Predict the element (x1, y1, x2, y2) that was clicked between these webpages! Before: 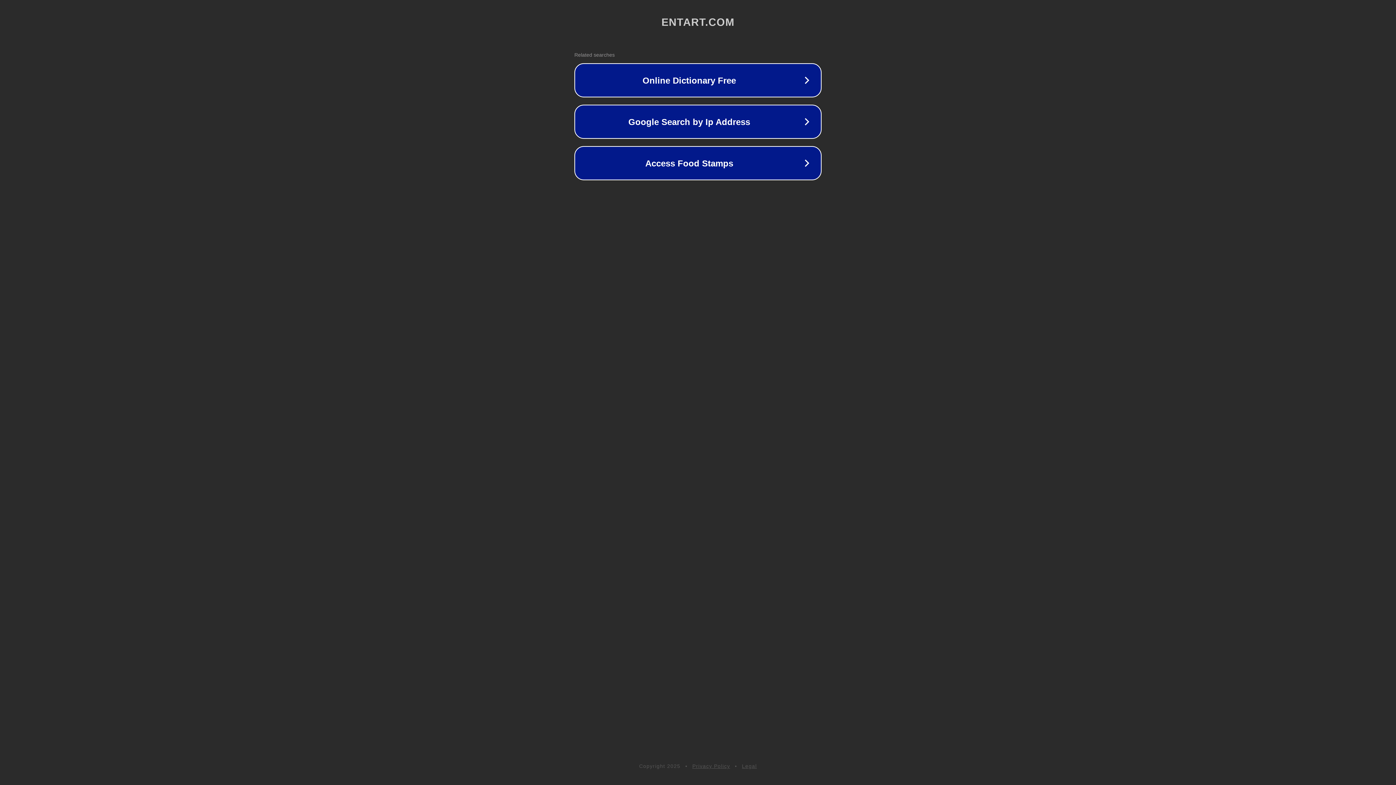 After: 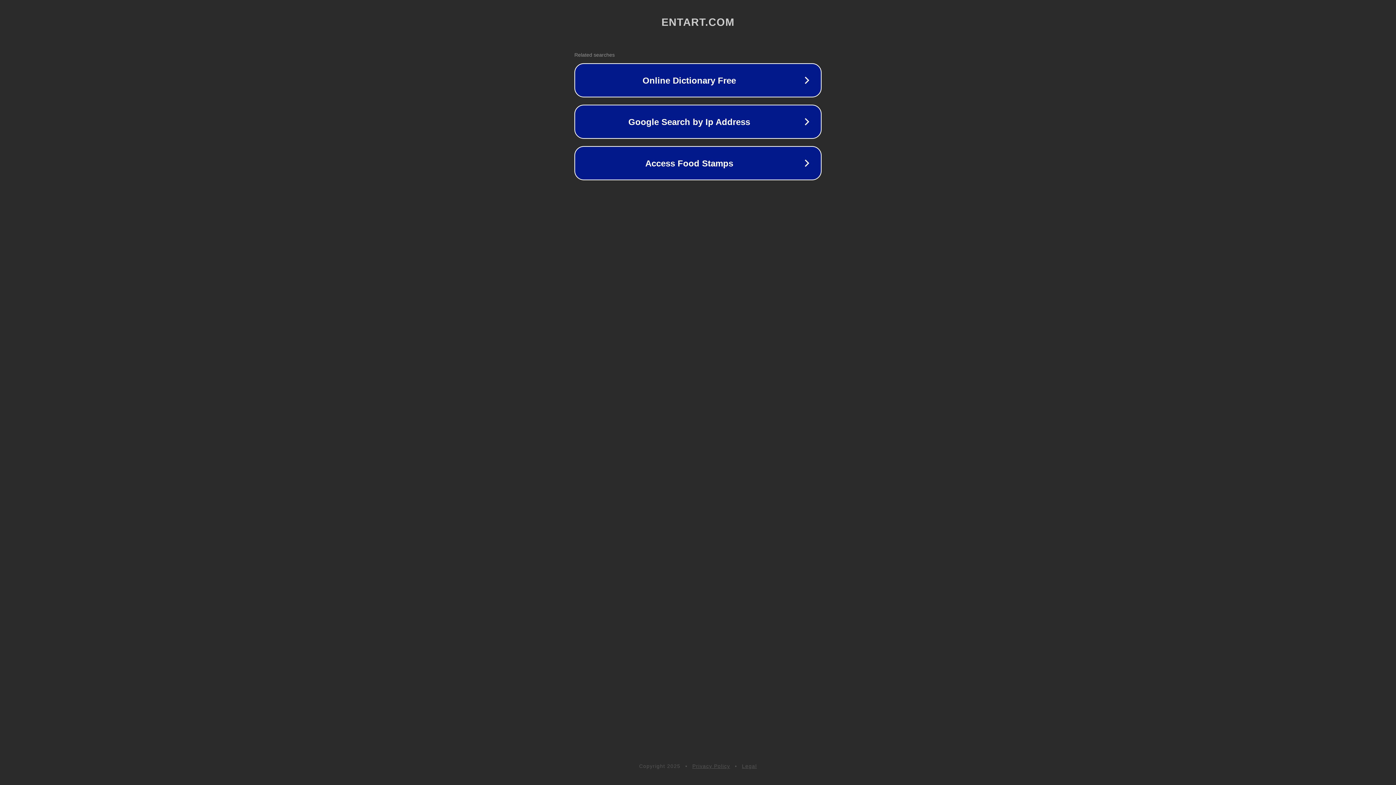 Action: label: Privacy Policy bbox: (692, 763, 730, 769)